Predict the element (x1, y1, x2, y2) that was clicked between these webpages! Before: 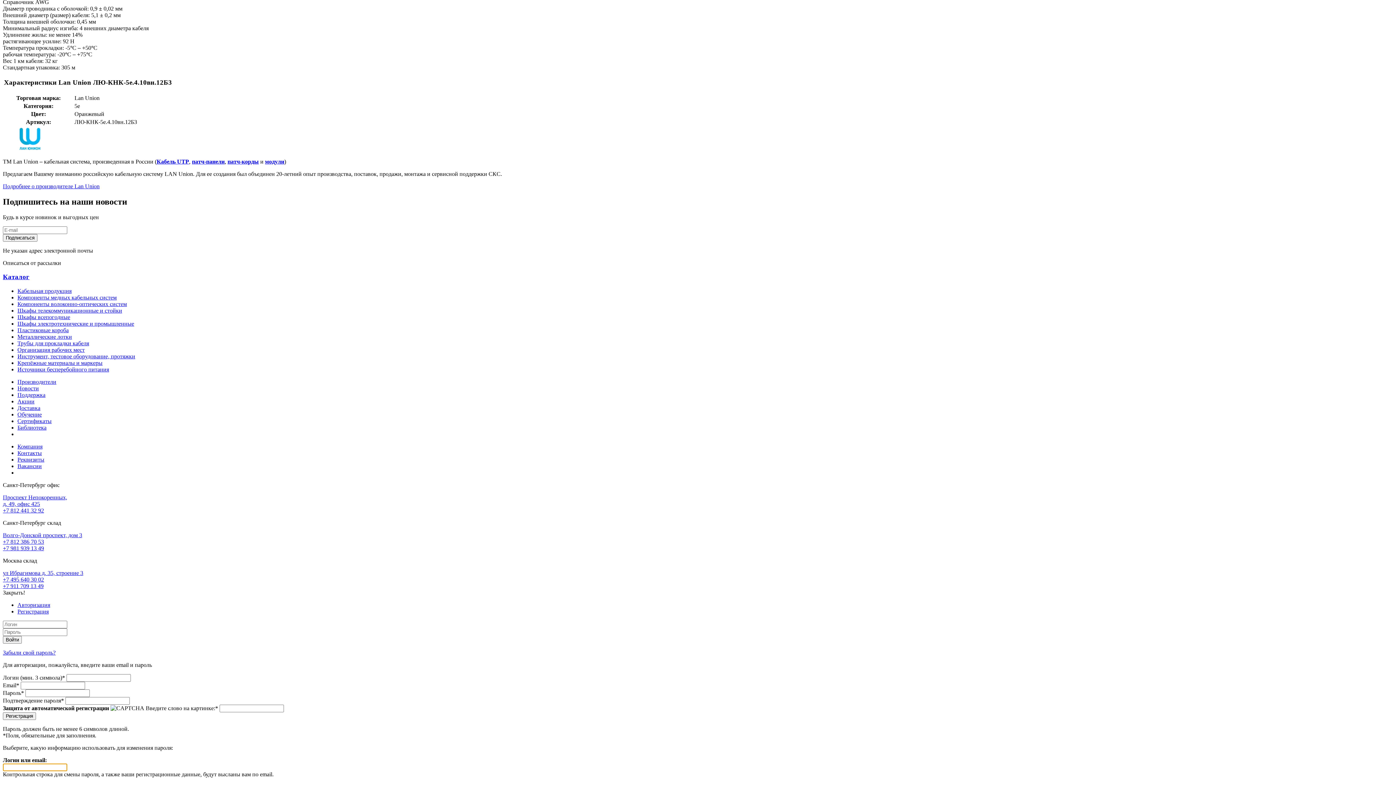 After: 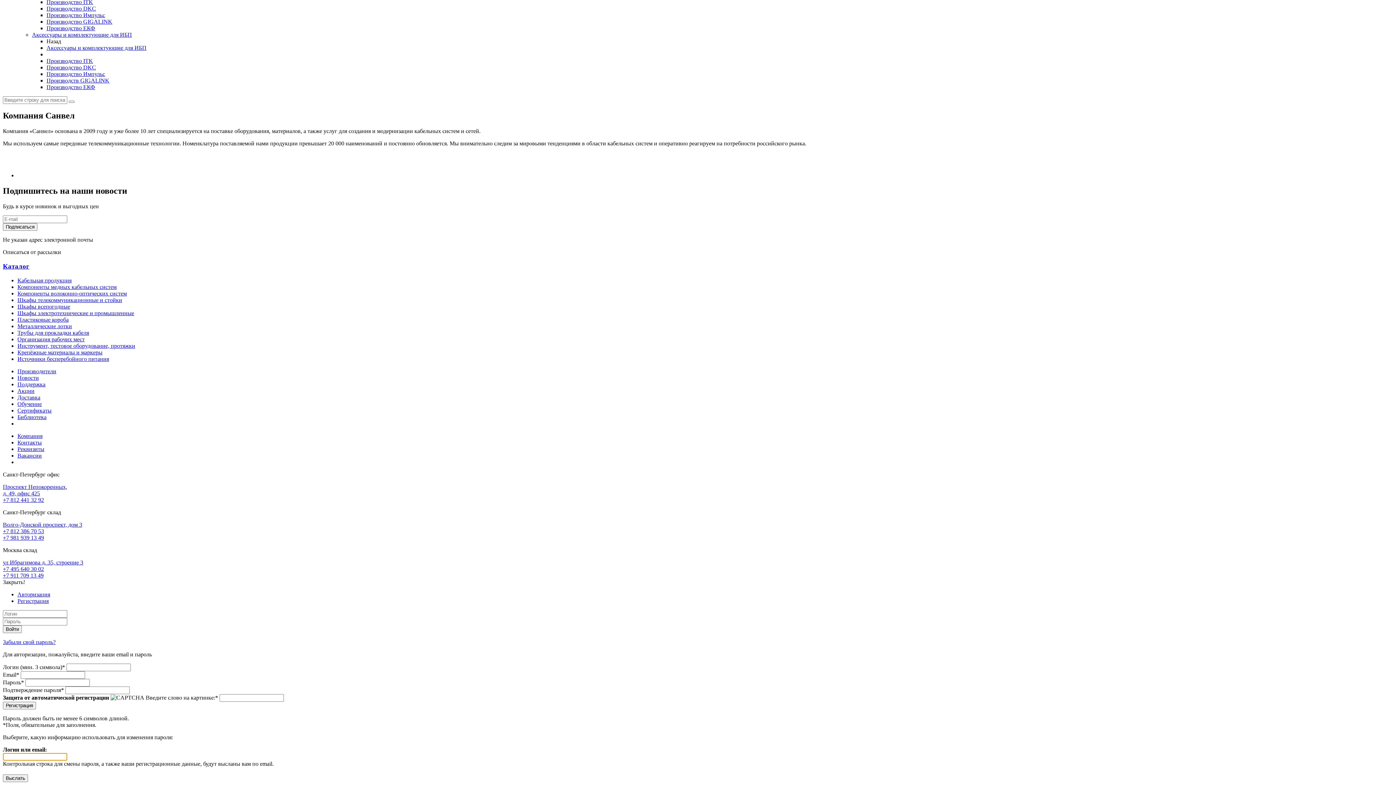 Action: bbox: (17, 443, 42, 449) label: Компания